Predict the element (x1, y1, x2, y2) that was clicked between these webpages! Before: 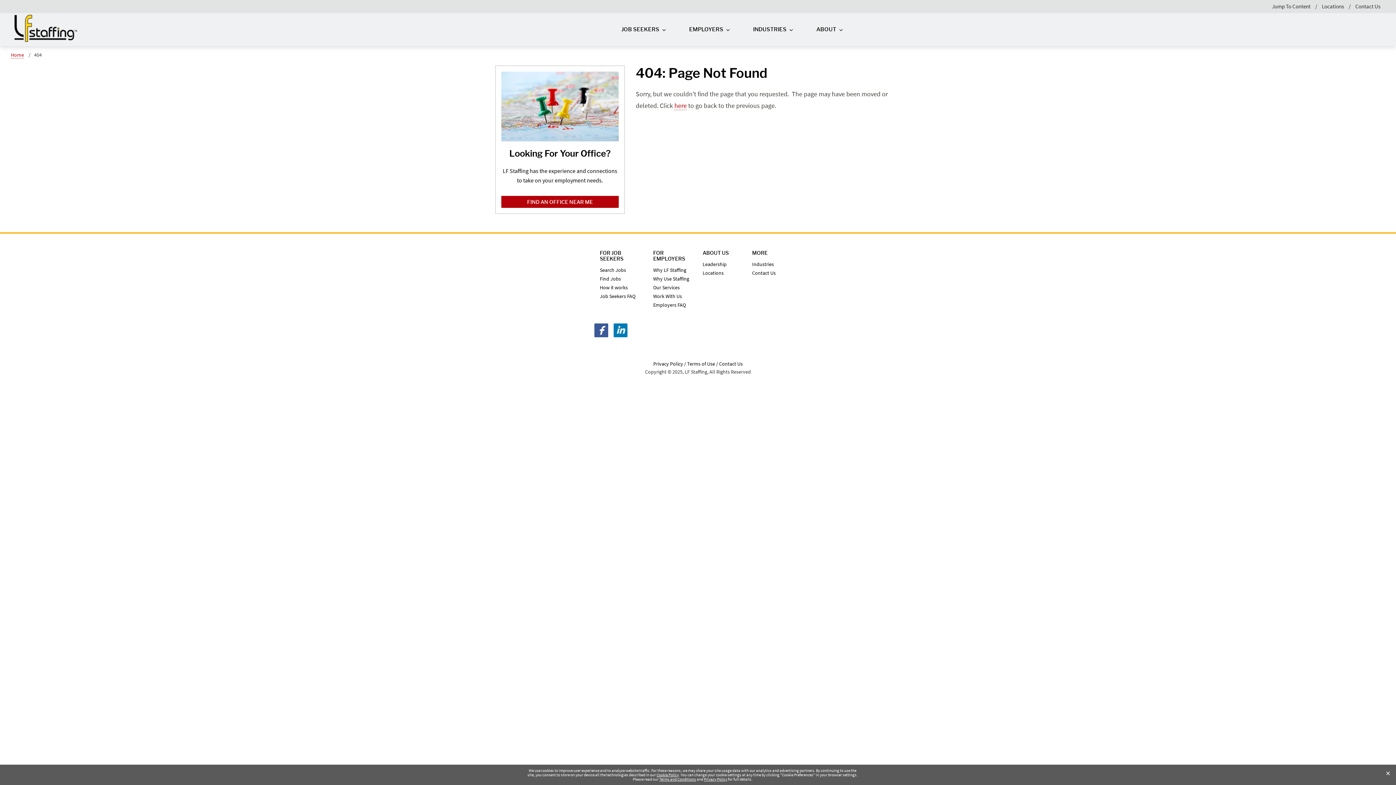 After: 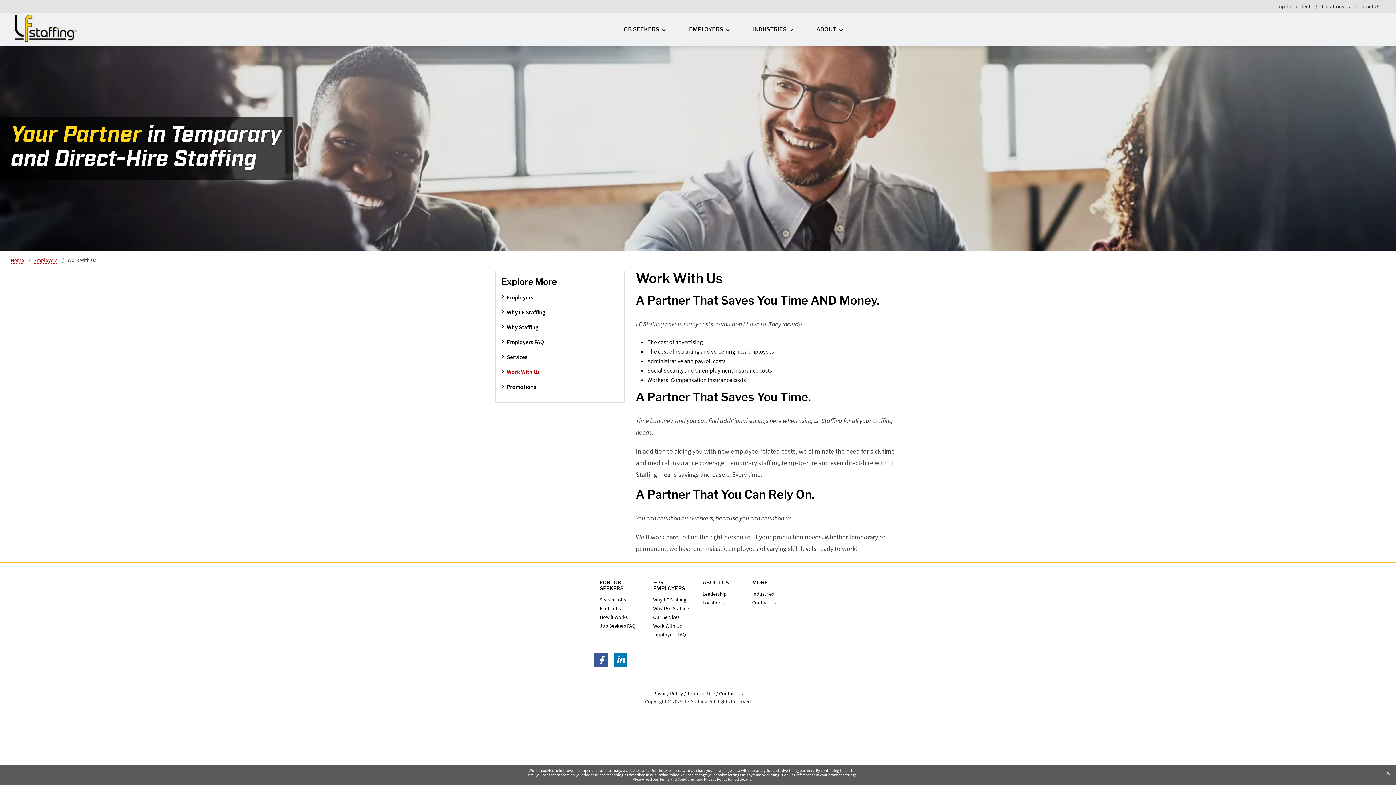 Action: label: Work With Us bbox: (653, 293, 682, 299)